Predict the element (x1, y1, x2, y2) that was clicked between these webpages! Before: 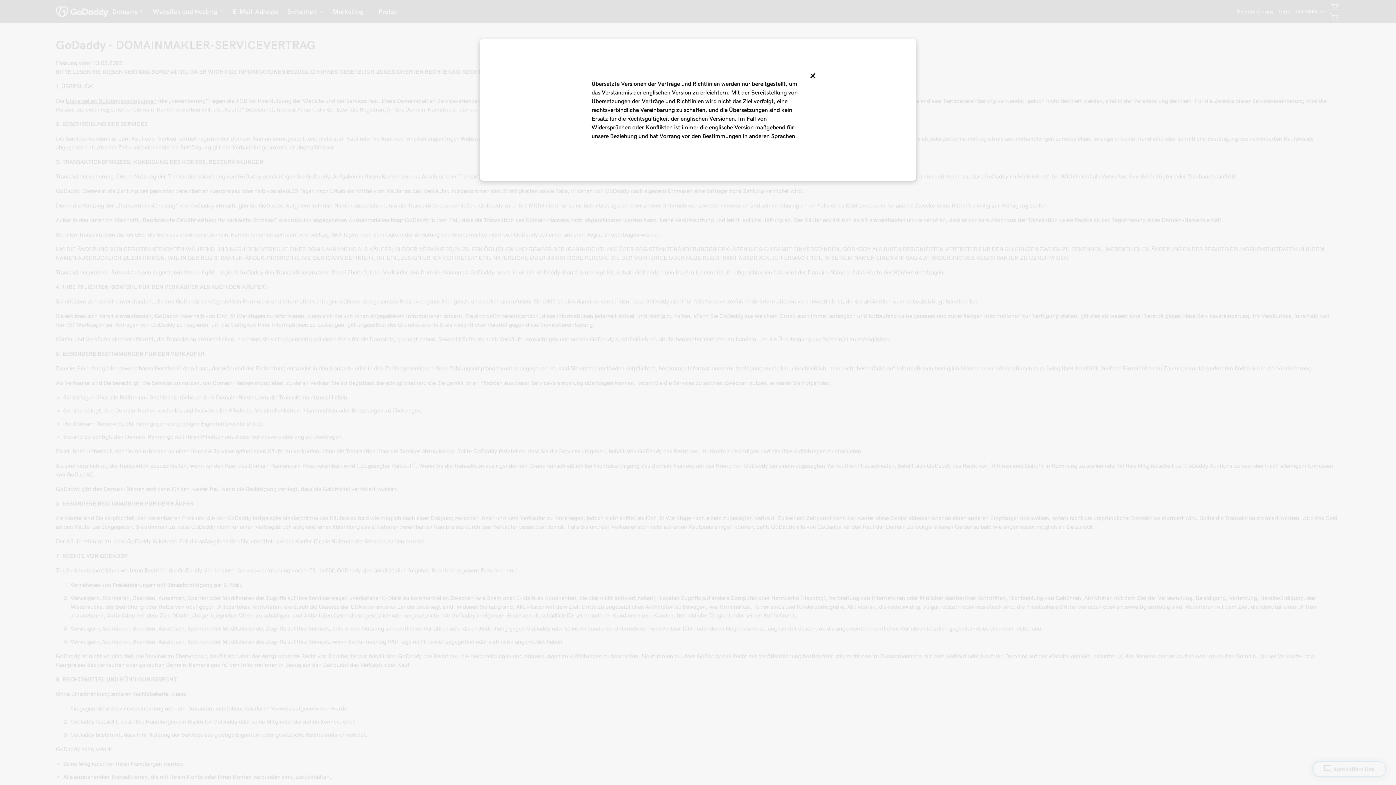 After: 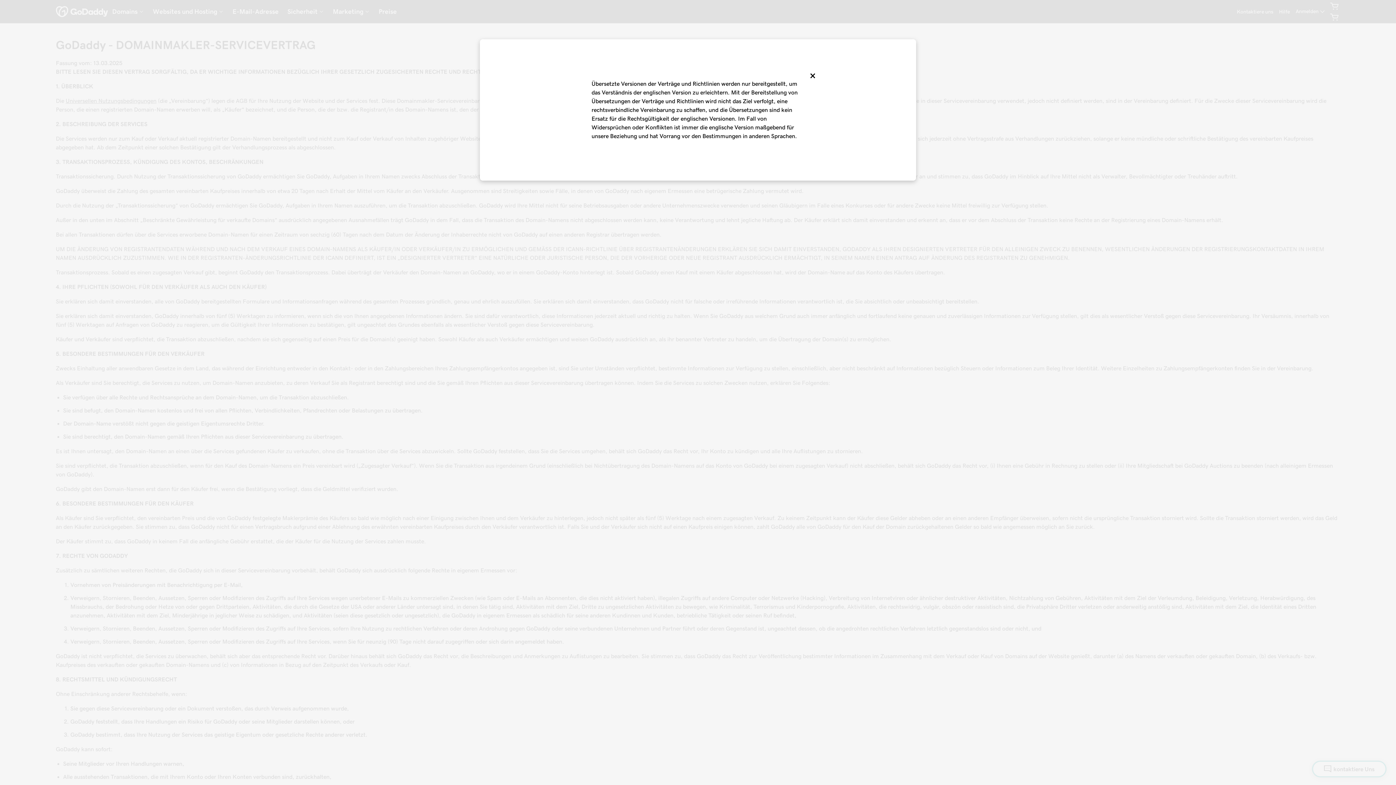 Action: bbox: (591, 146, 596, 147)